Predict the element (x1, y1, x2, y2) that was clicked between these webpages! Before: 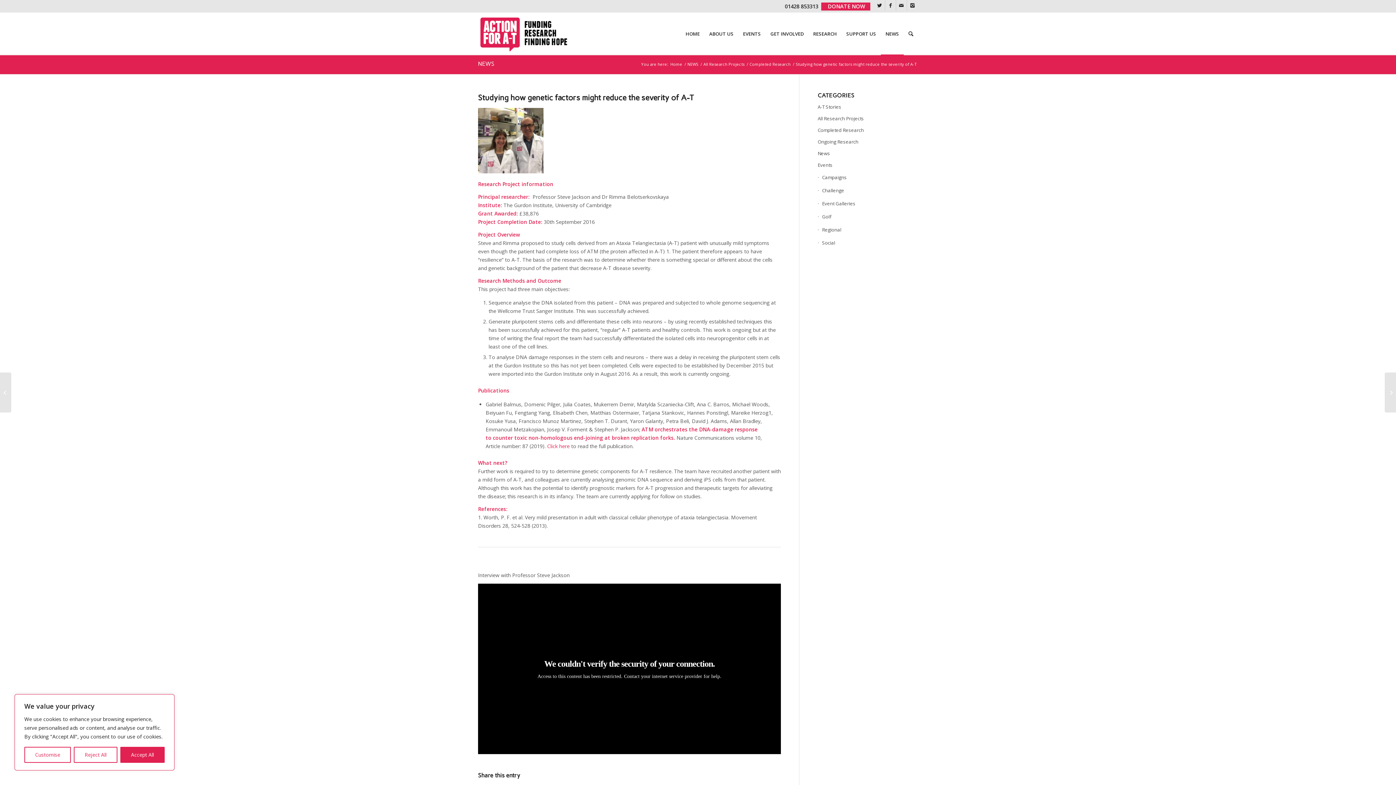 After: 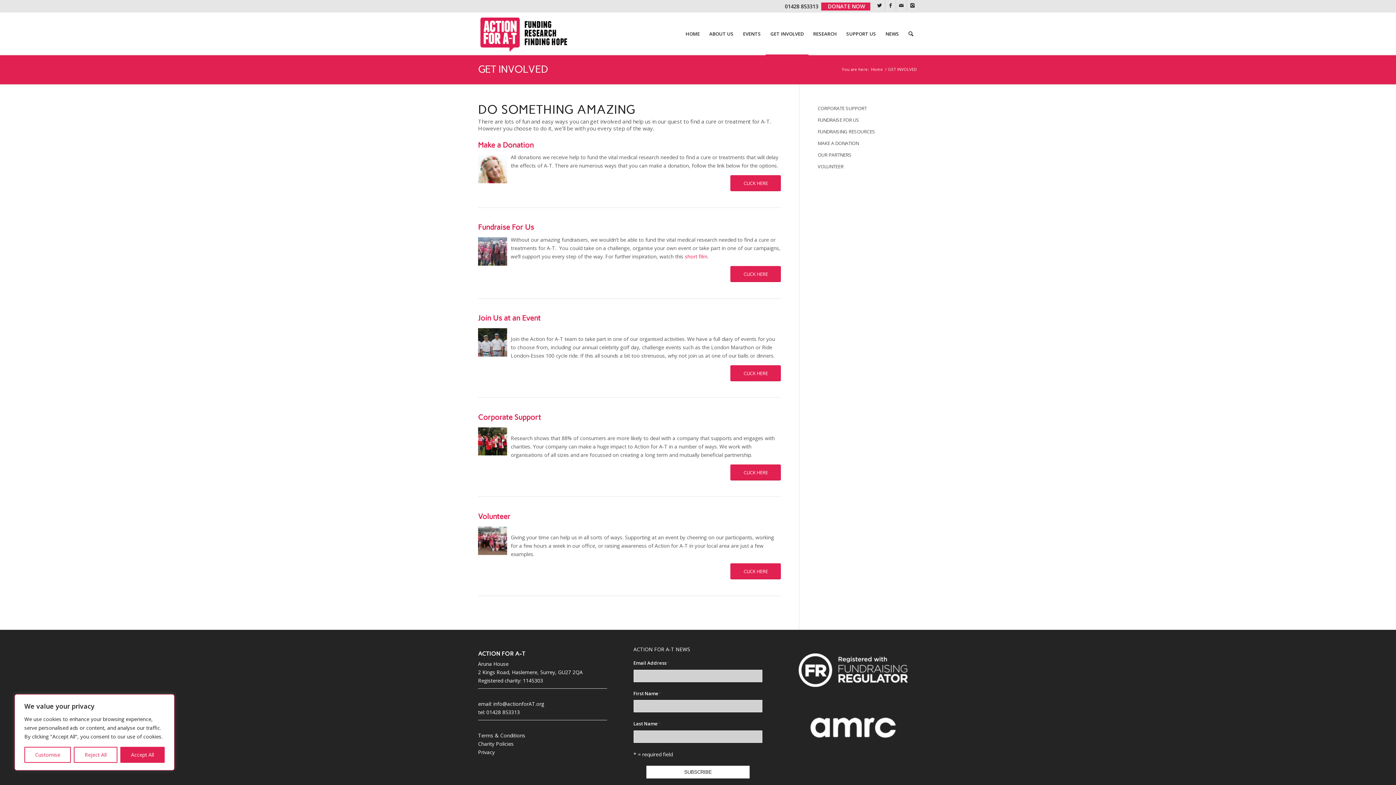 Action: bbox: (765, 12, 808, 54) label: GET INVOLVED